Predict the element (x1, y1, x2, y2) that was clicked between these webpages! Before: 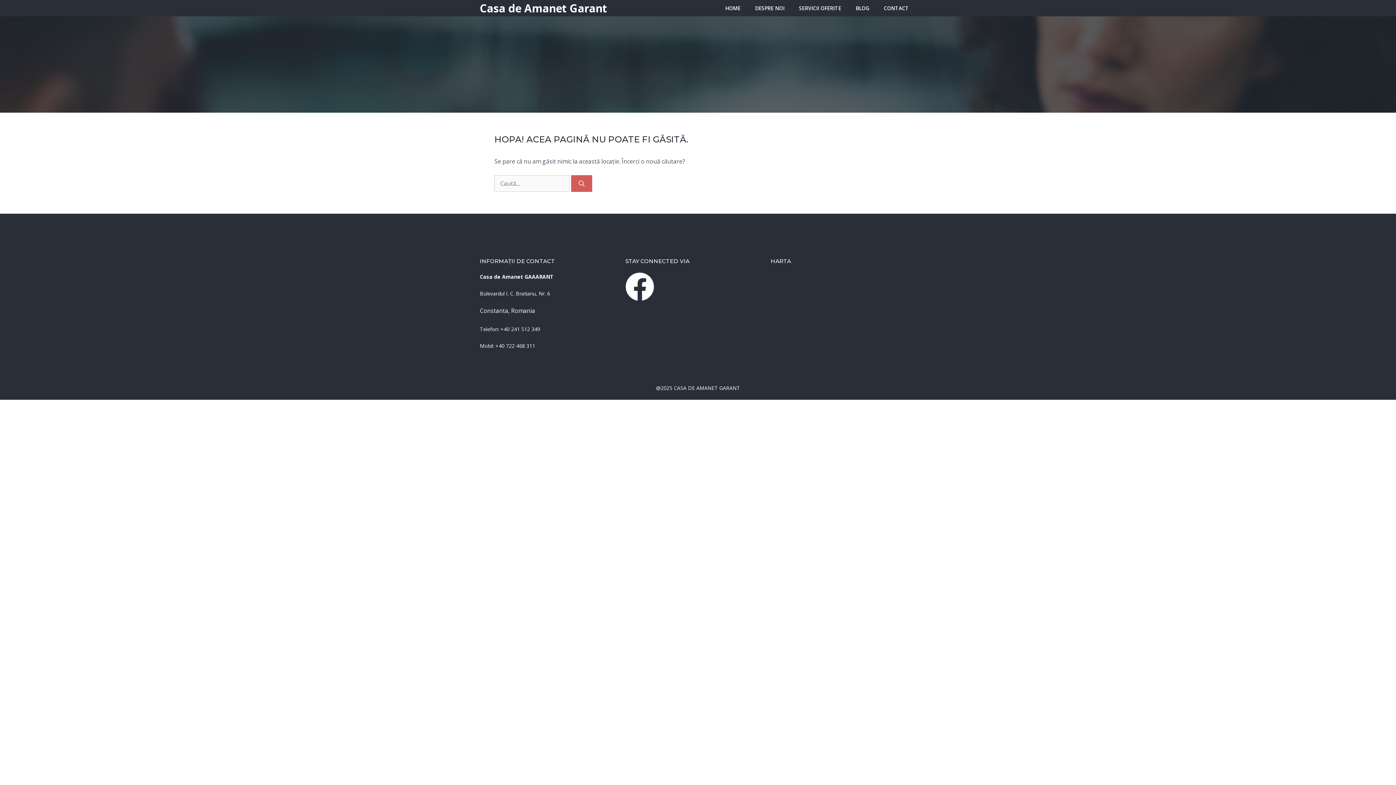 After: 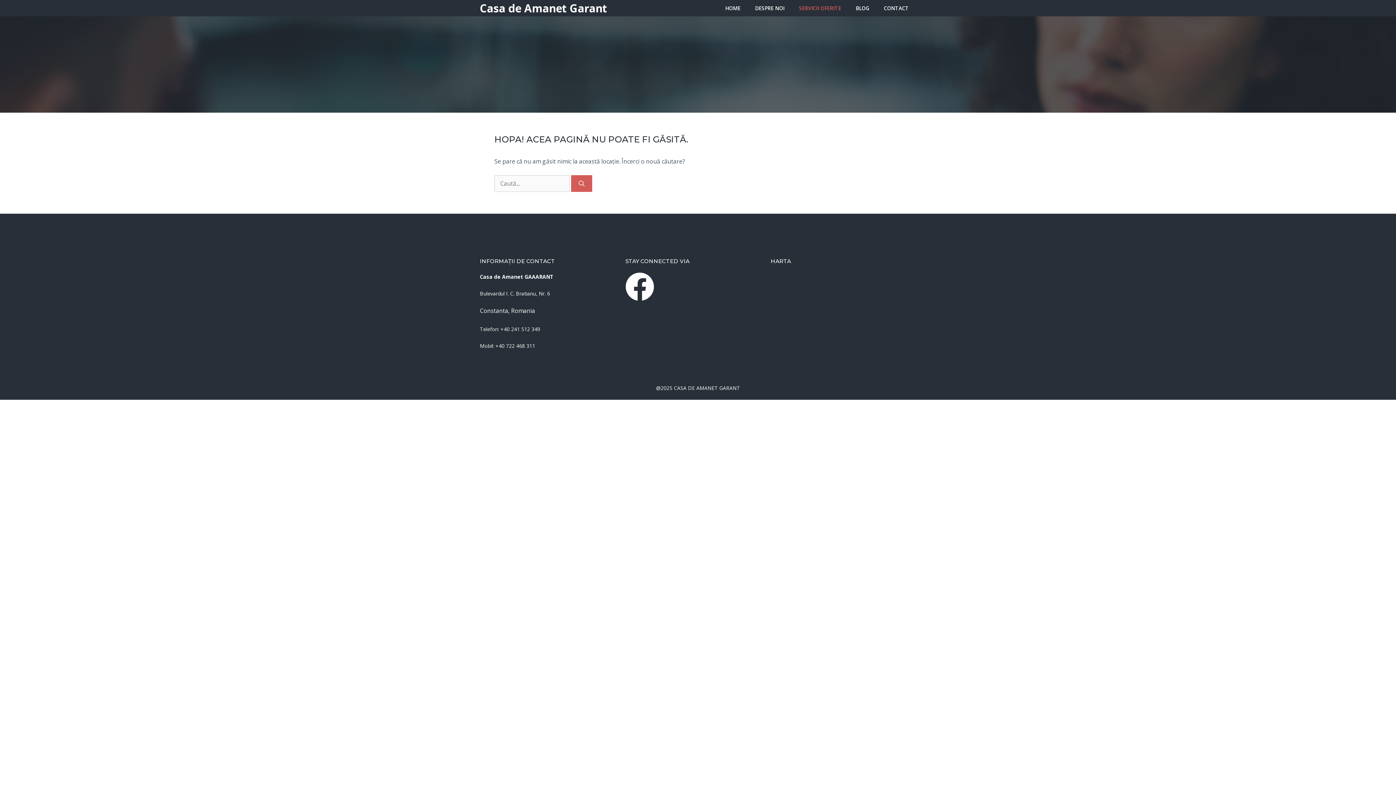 Action: label: SERVICII OFERITE bbox: (792, 0, 848, 16)